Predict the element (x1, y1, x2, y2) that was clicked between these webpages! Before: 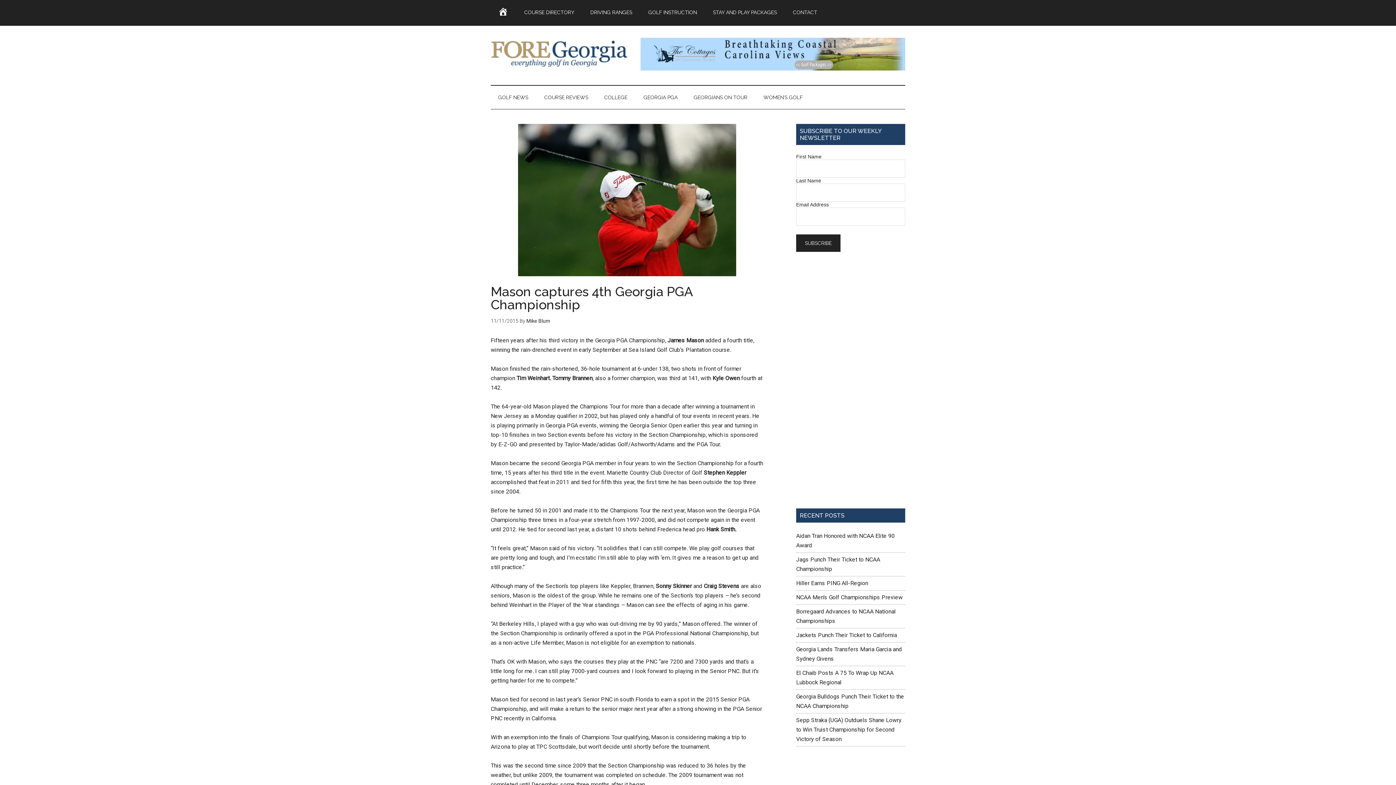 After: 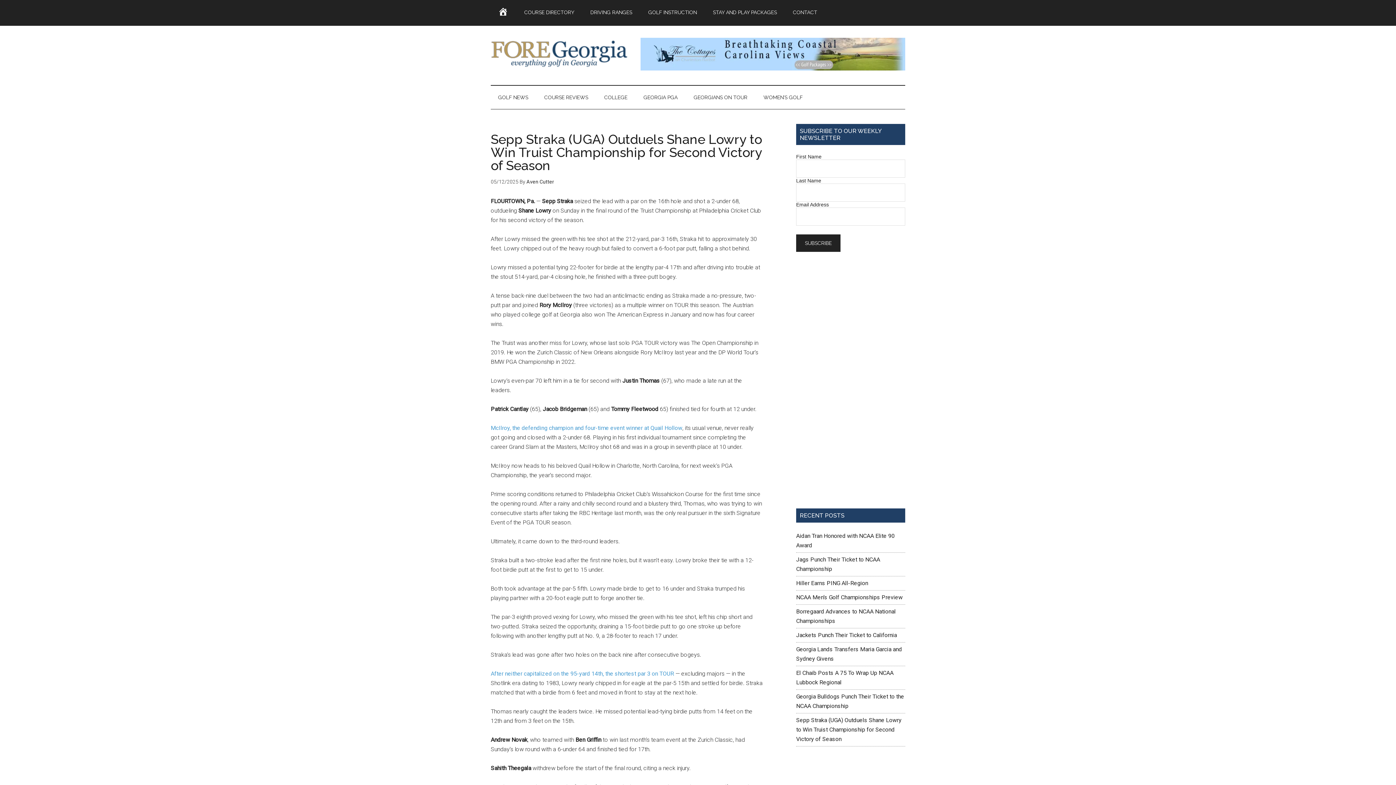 Action: label: Sepp Straka (UGA) Outduels Shane Lowry to Win Truist Championship for Second Victory of Season bbox: (796, 717, 901, 742)